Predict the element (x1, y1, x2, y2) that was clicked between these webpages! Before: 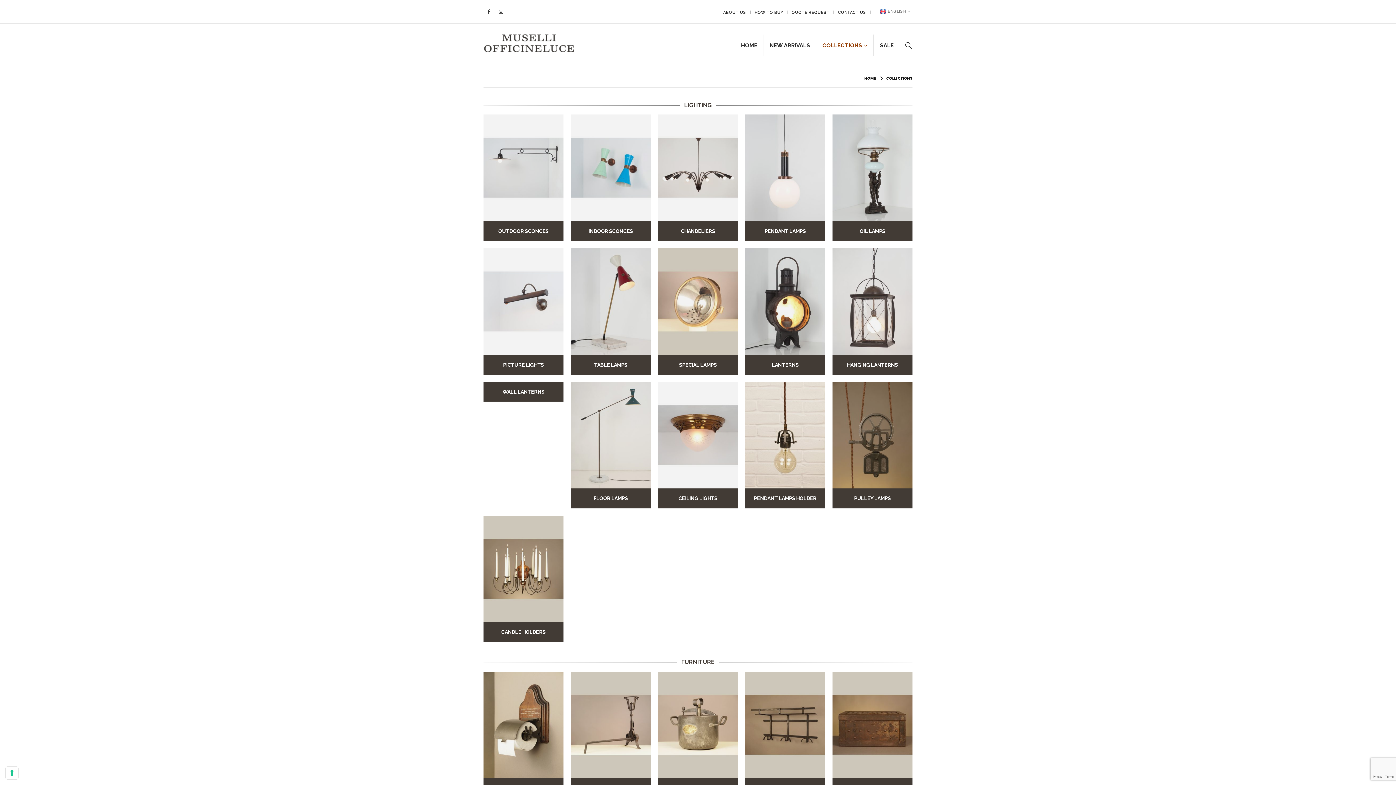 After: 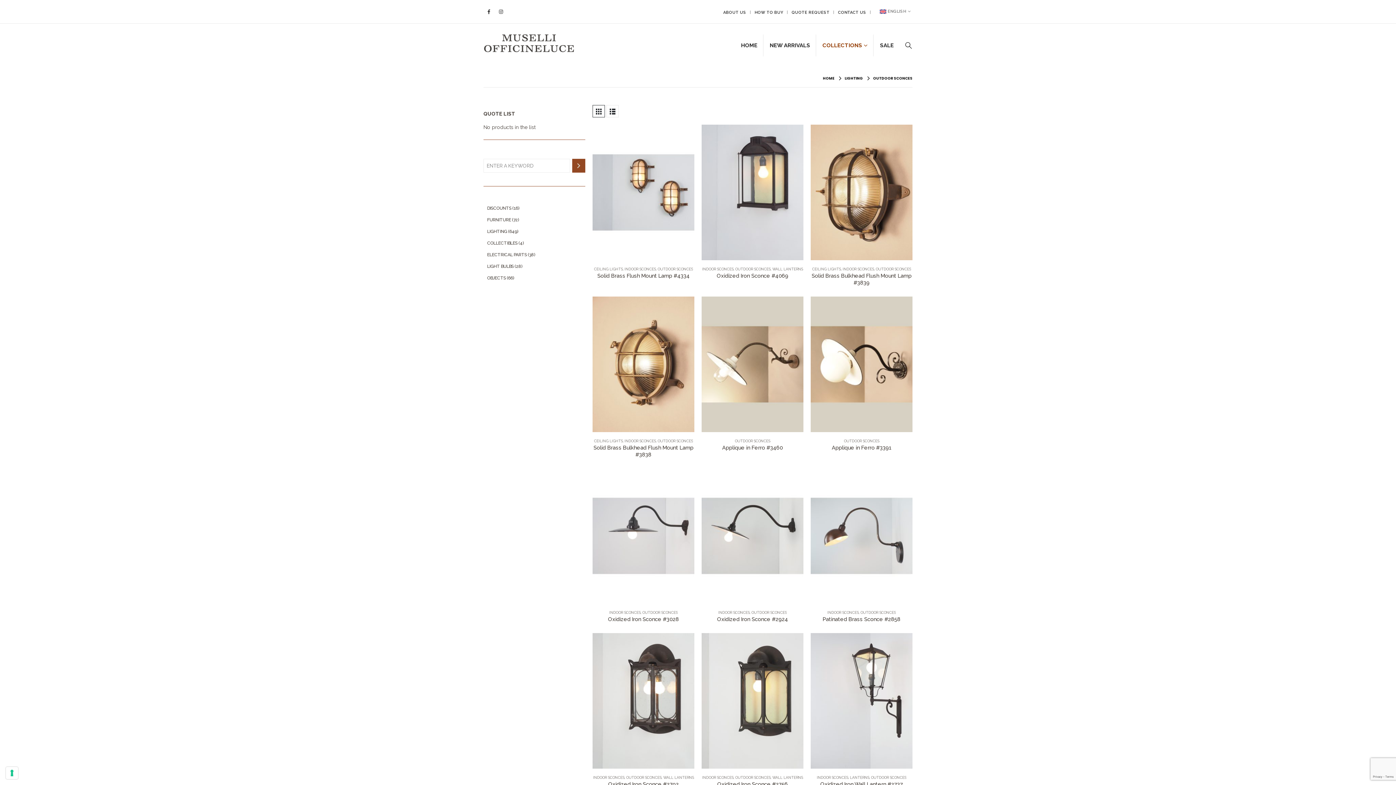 Action: bbox: (483, 114, 563, 241) label: category